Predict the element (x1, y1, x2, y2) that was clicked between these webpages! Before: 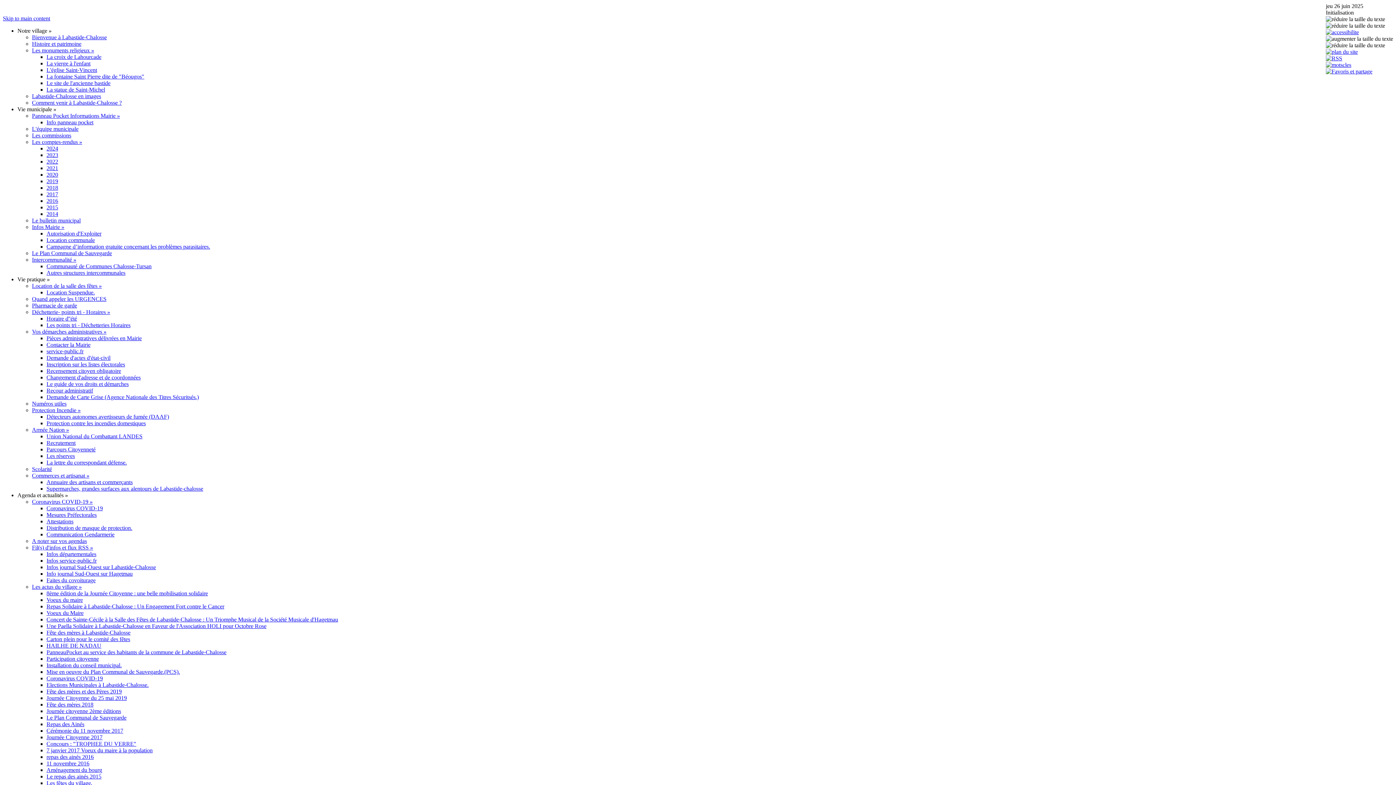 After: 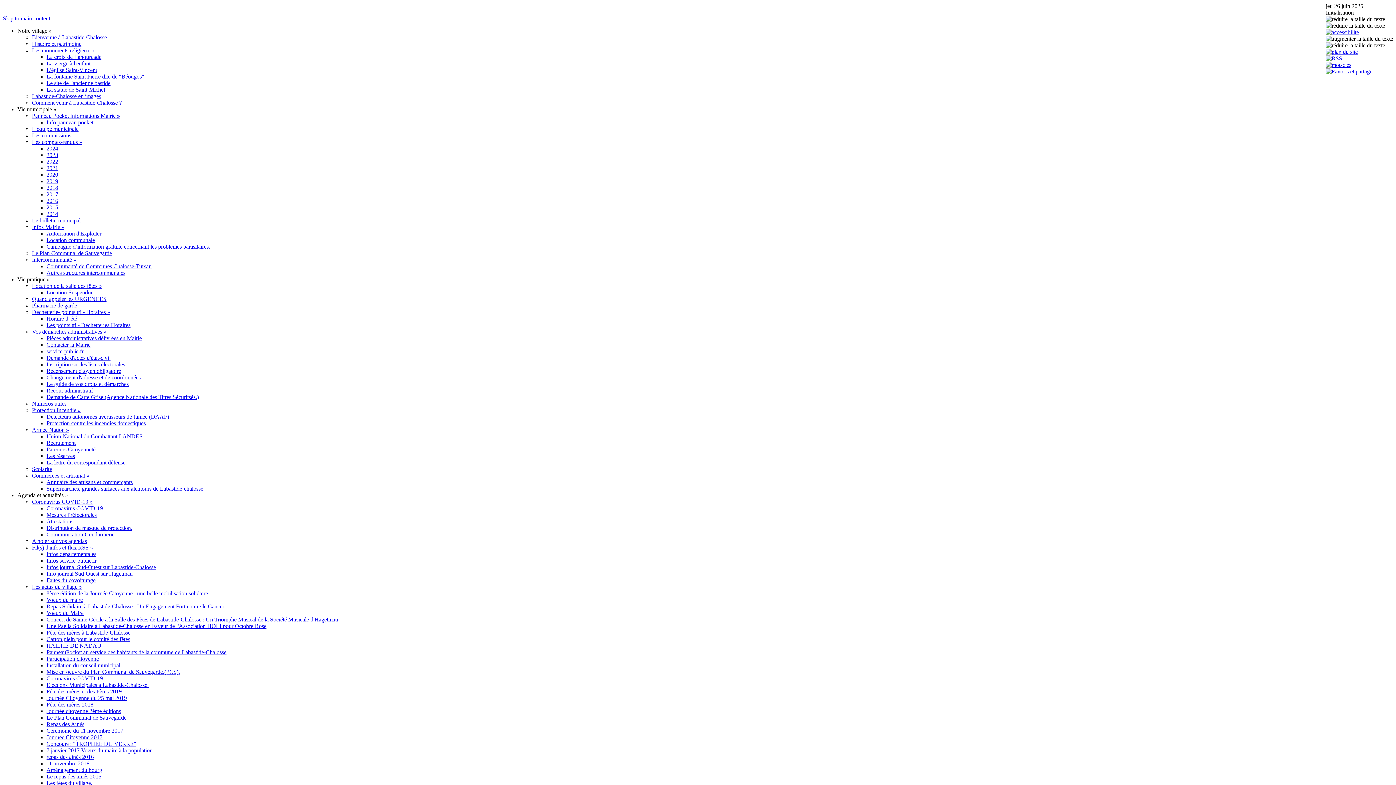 Action: label: 2019 bbox: (46, 178, 58, 184)